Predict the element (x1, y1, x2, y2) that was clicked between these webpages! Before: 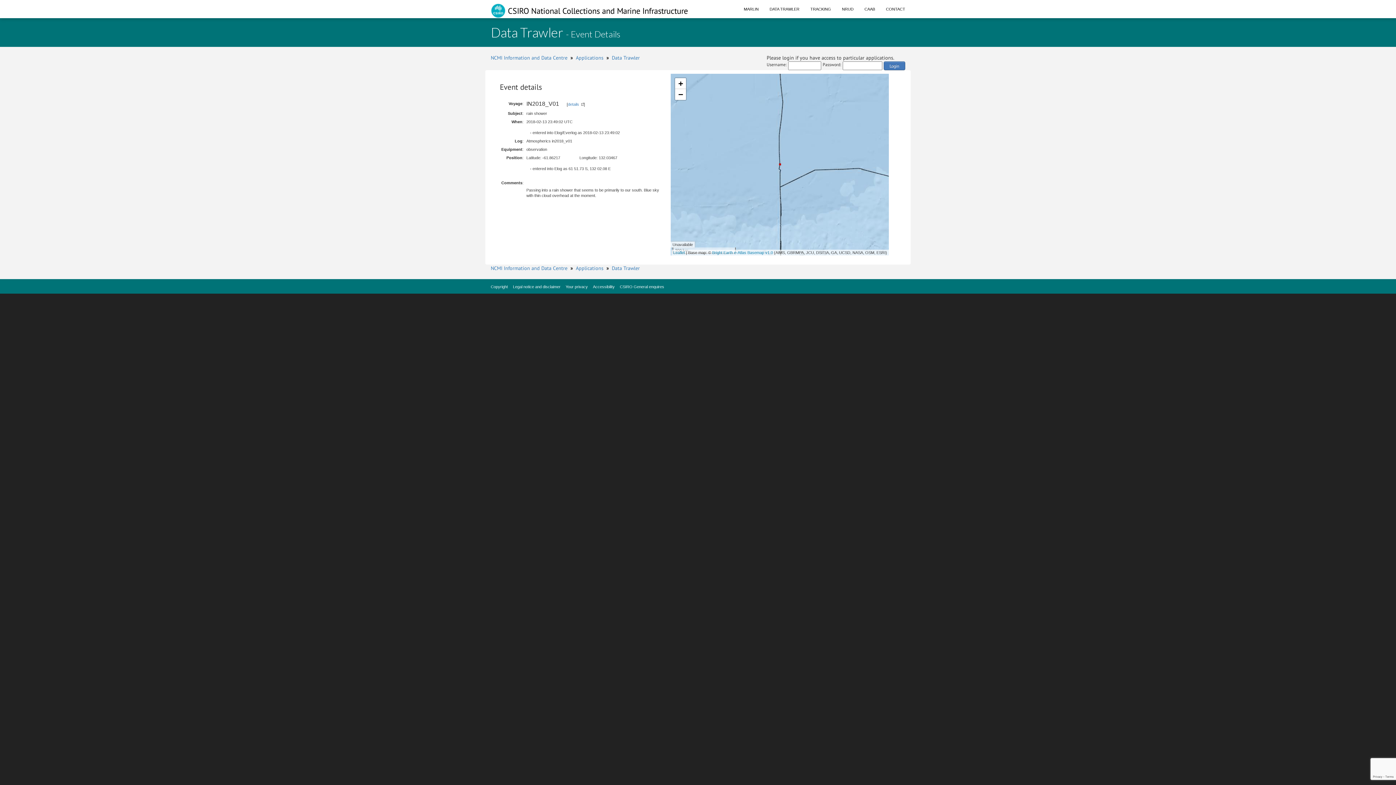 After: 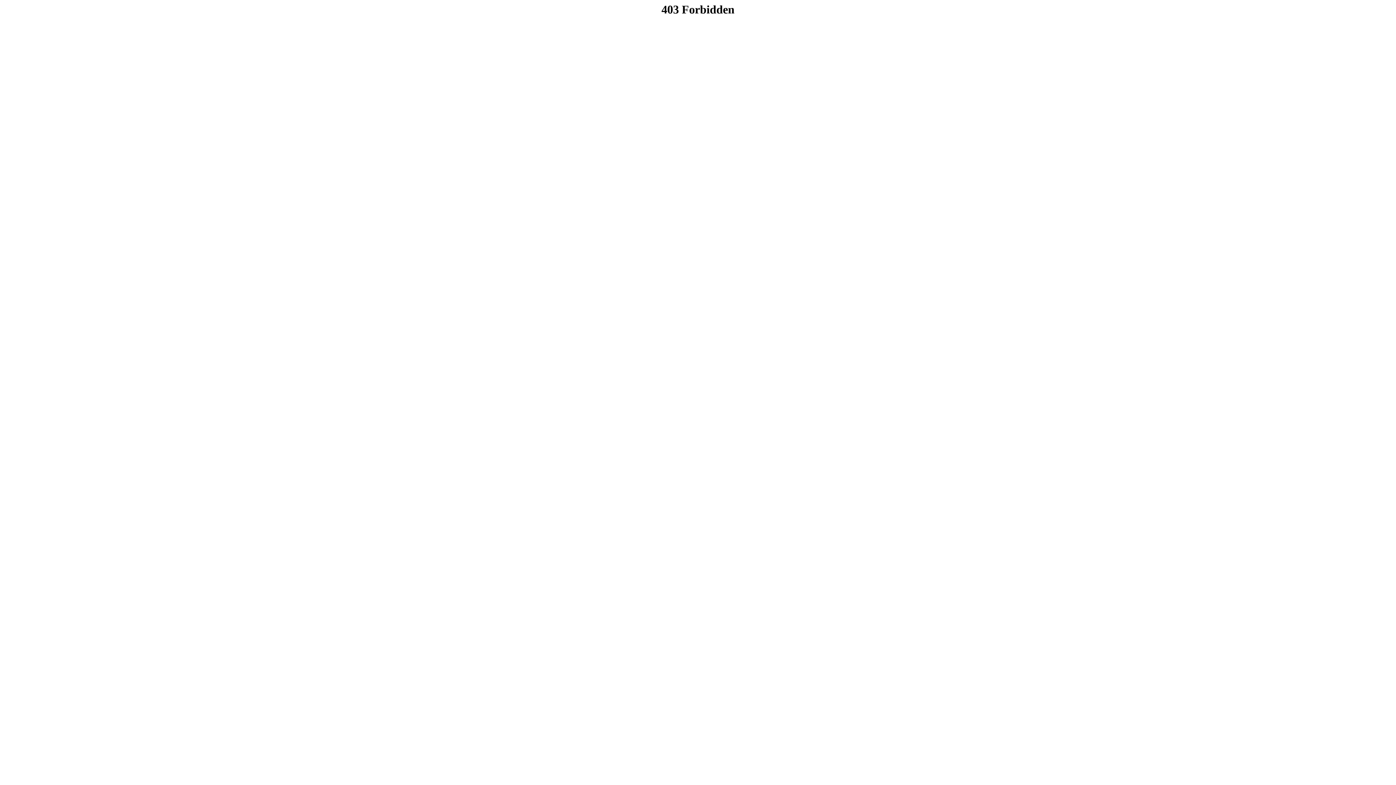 Action: bbox: (712, 250, 773, 254) label: Bright Earth e-Atlas Basemap v1.0